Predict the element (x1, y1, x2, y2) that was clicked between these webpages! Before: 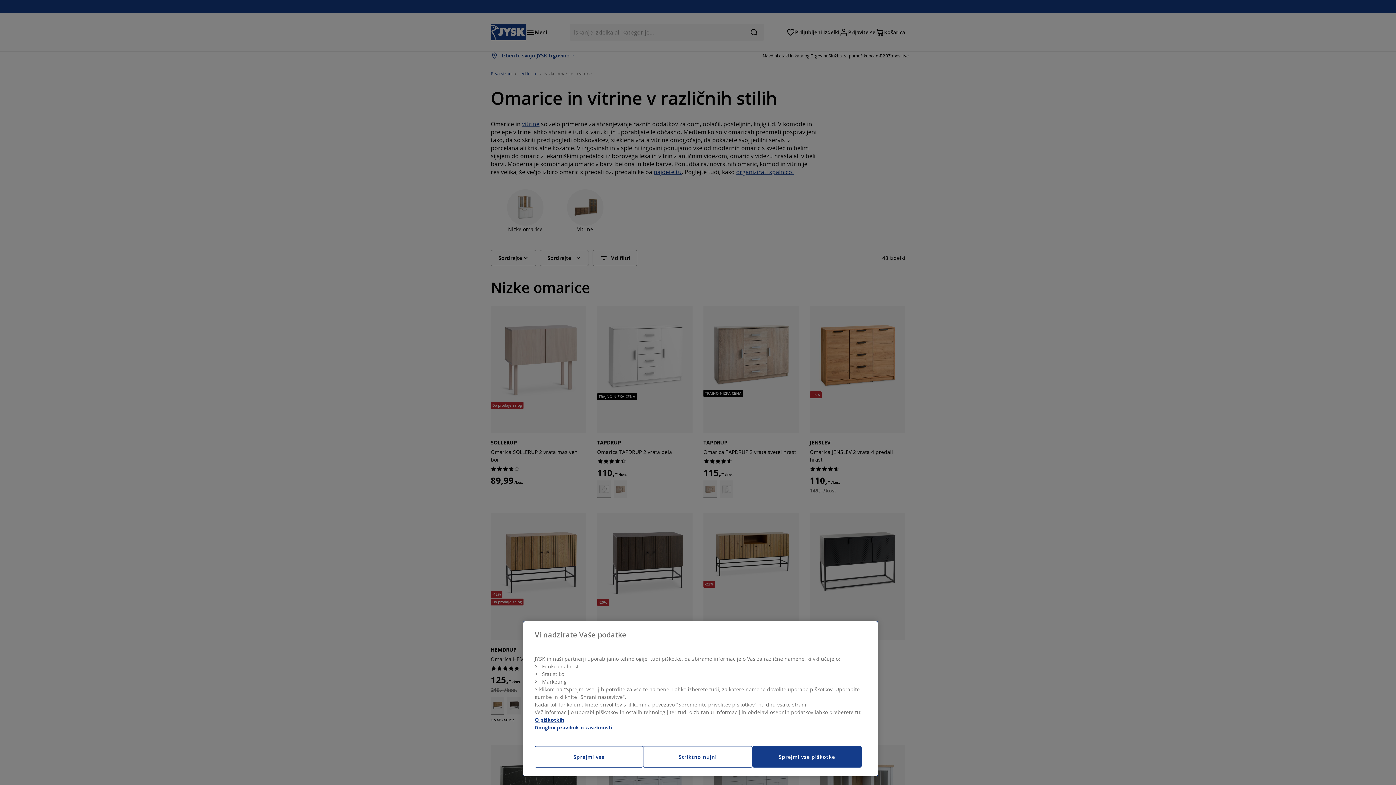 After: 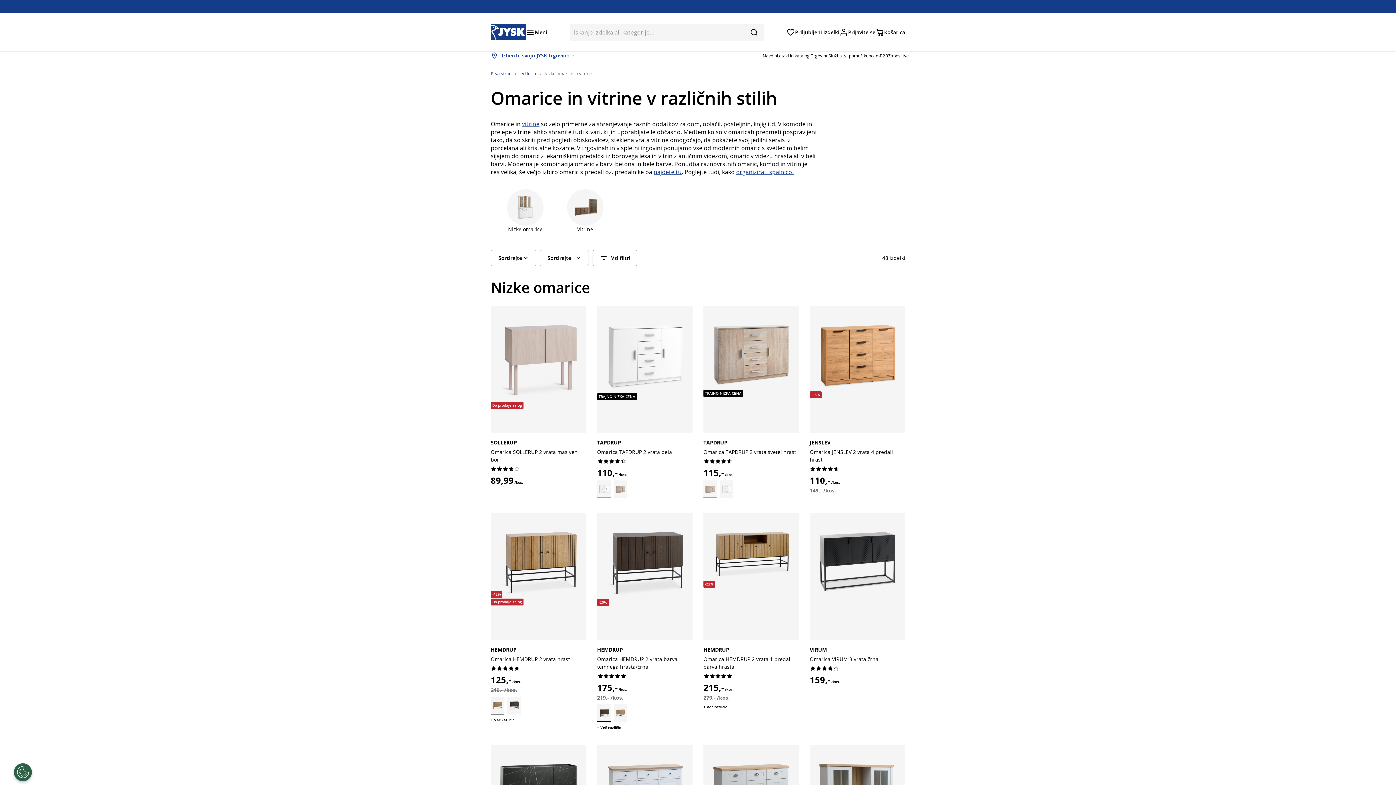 Action: label: Sprejmi vse piškotke bbox: (752, 746, 861, 768)